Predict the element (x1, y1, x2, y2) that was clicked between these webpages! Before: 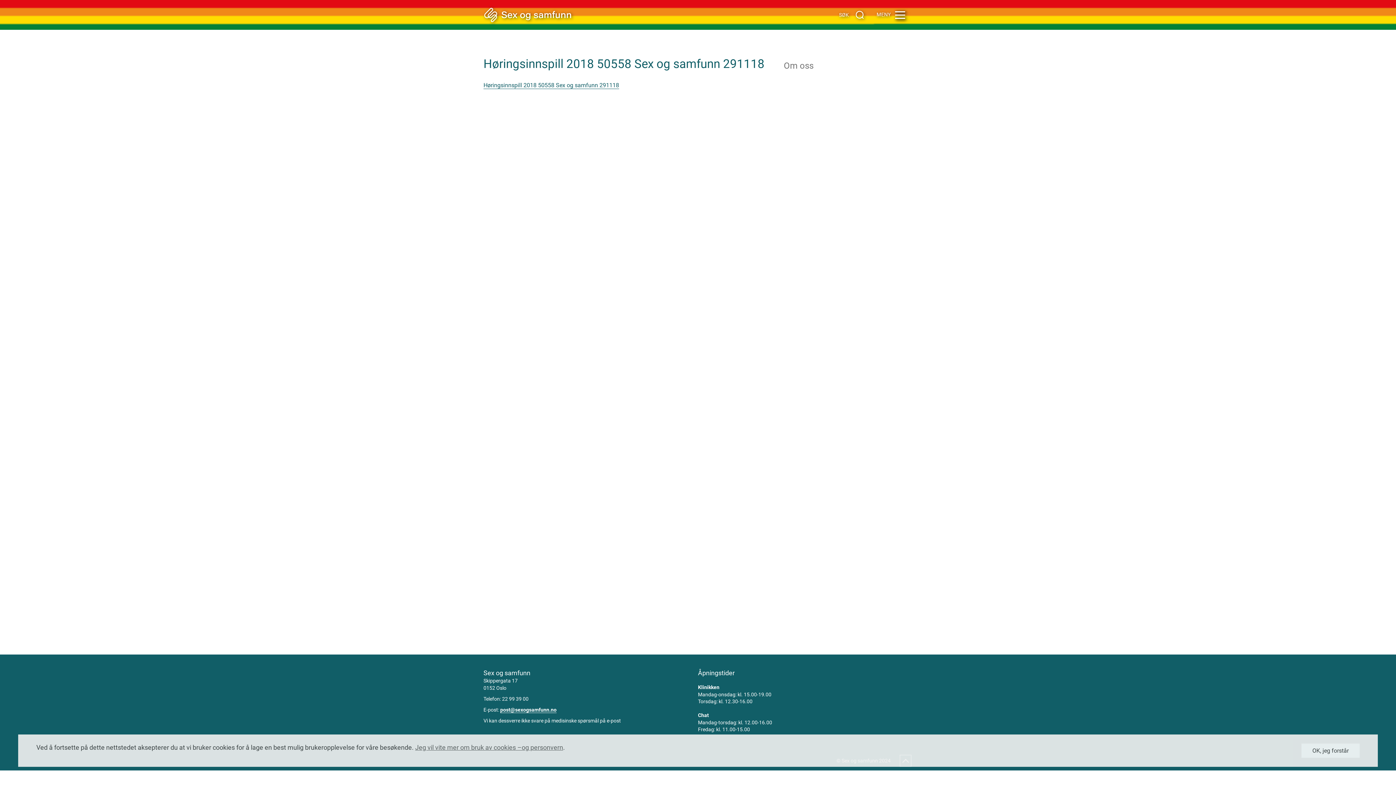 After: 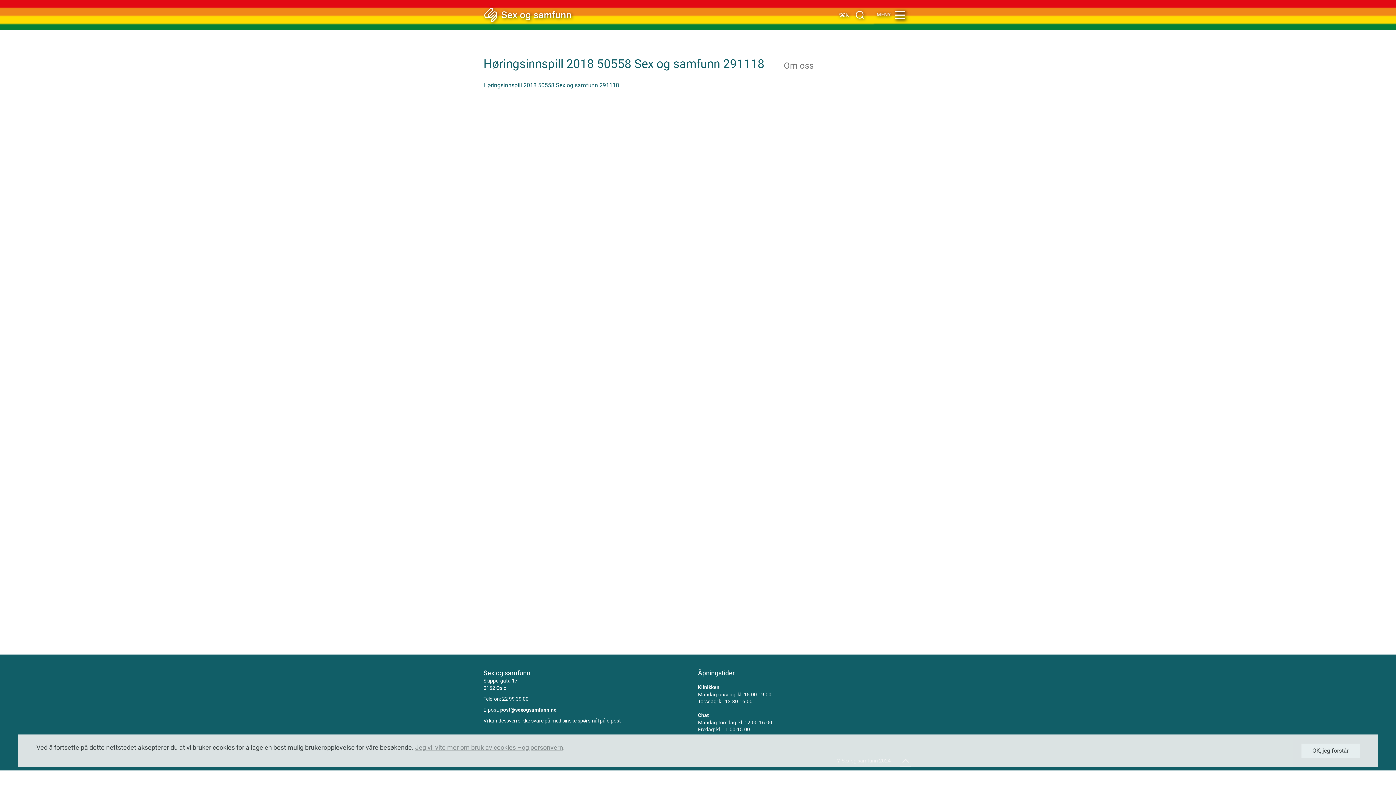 Action: label: Jeg vil vite mer om bruk av cookies –og personvern bbox: (415, 744, 563, 751)